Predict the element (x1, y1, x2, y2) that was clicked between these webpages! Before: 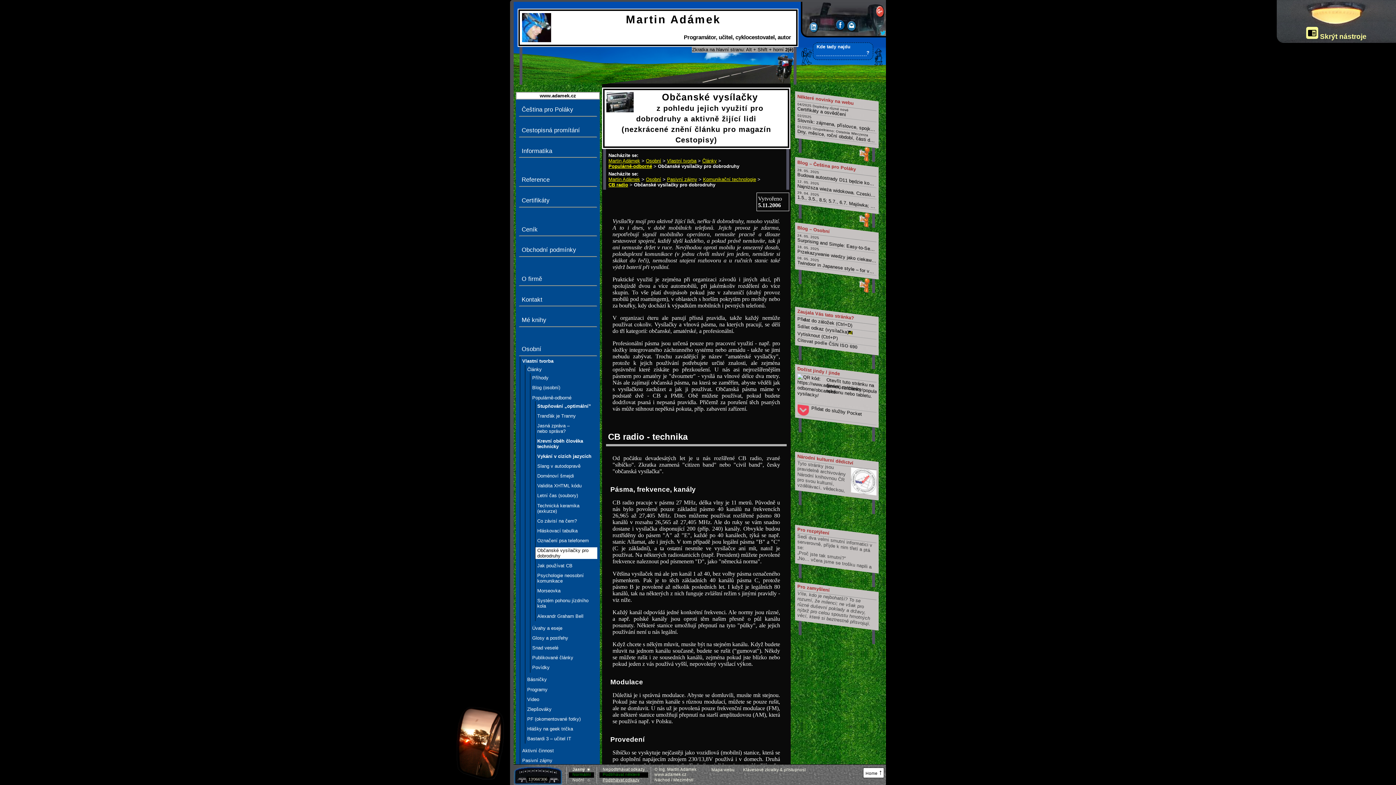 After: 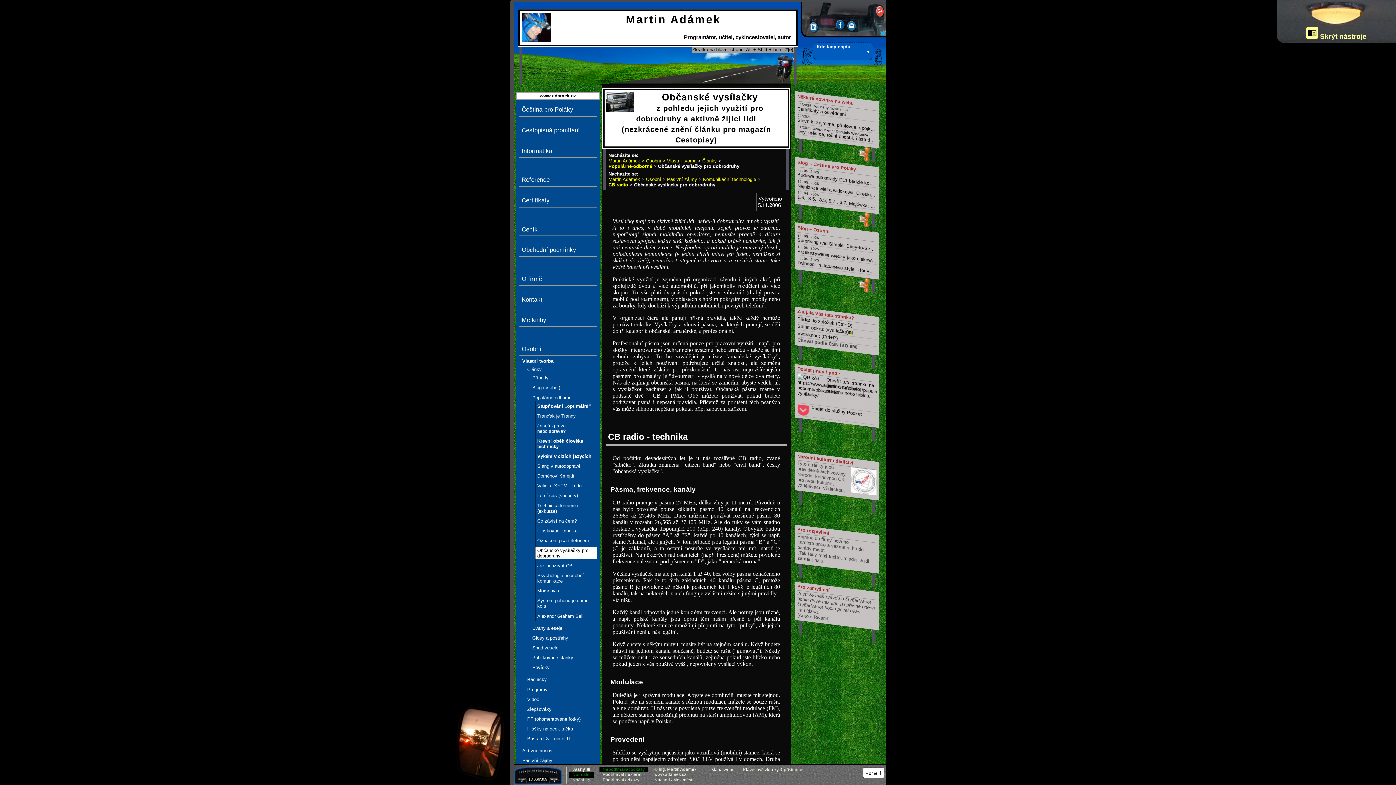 Action: bbox: (599, 767, 648, 772) label: Nepodtrhávat odkazy